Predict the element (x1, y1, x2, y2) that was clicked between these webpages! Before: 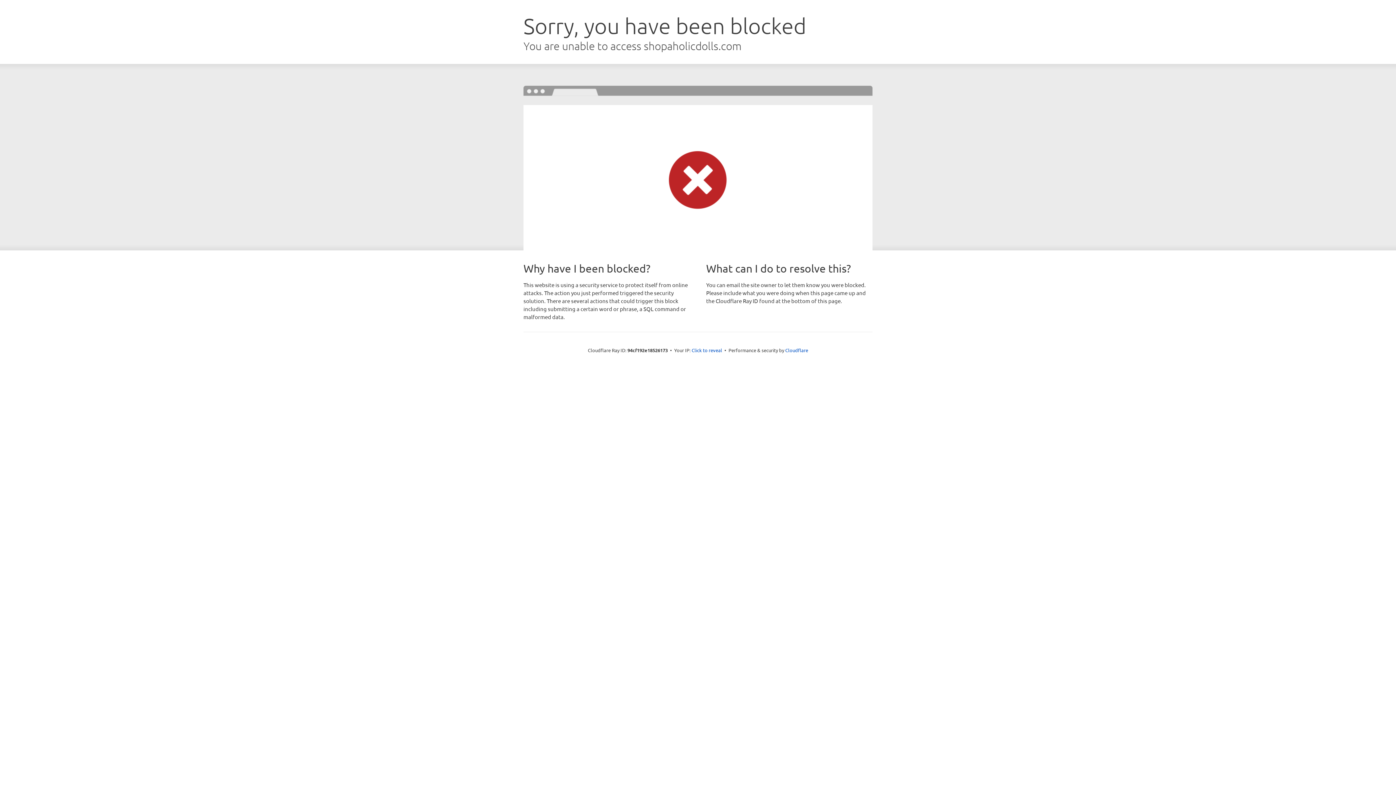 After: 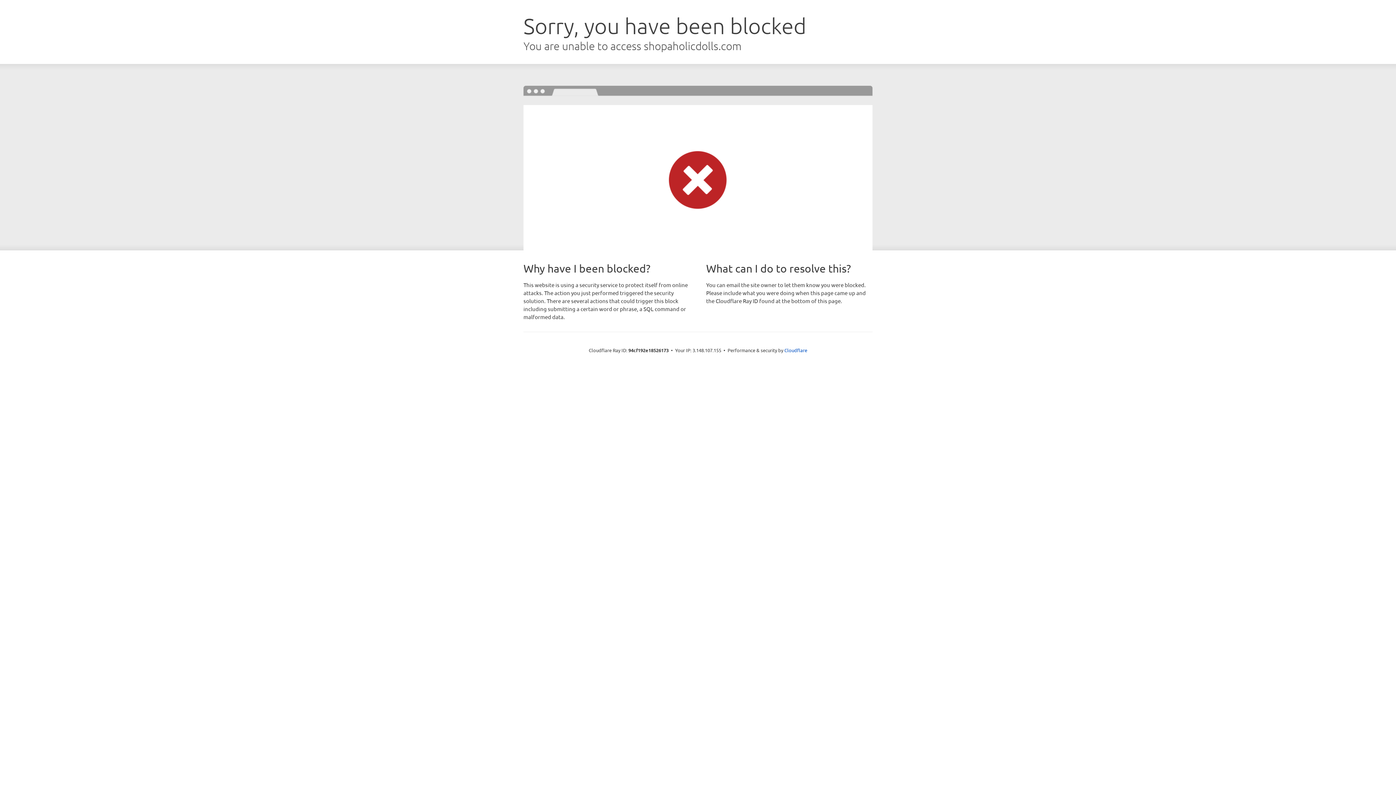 Action: bbox: (691, 346, 722, 353) label: Click to reveal